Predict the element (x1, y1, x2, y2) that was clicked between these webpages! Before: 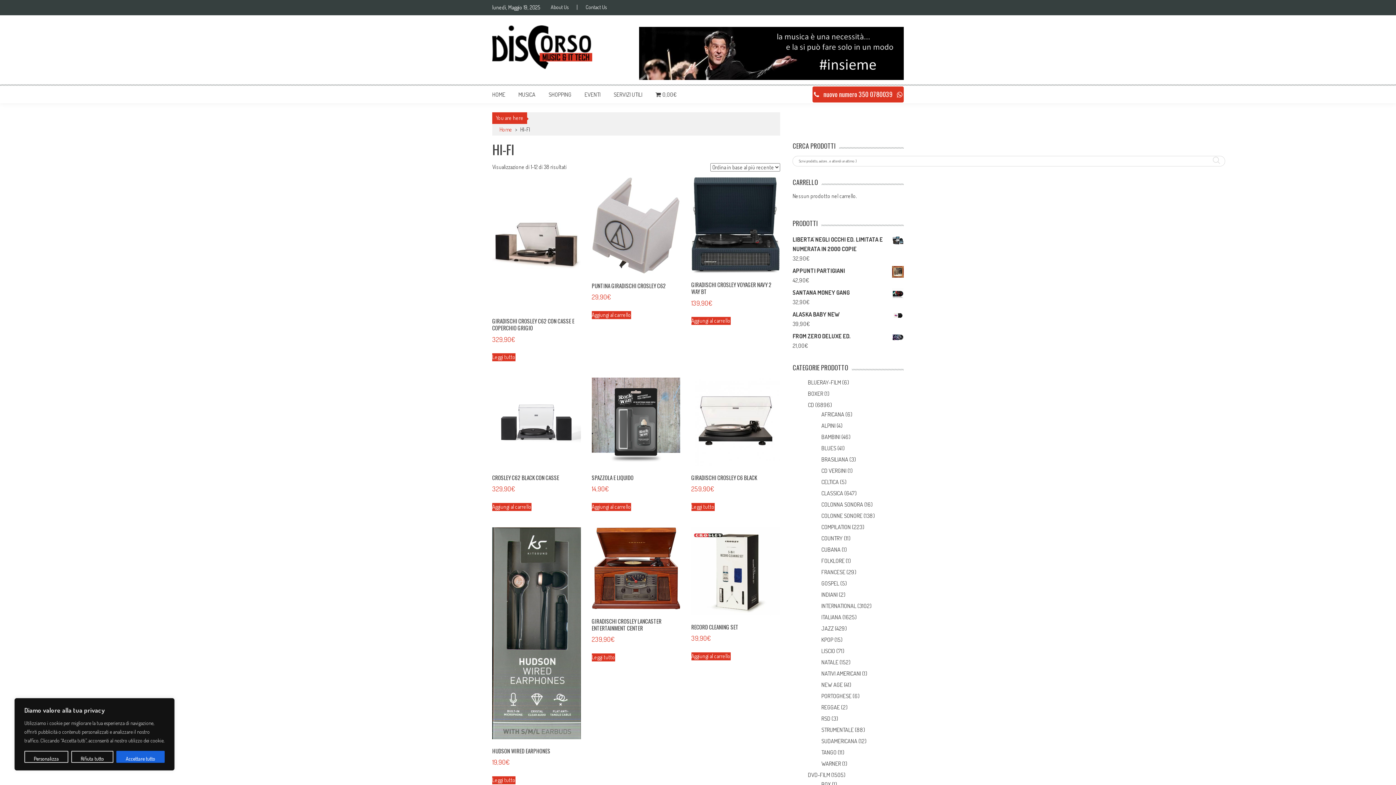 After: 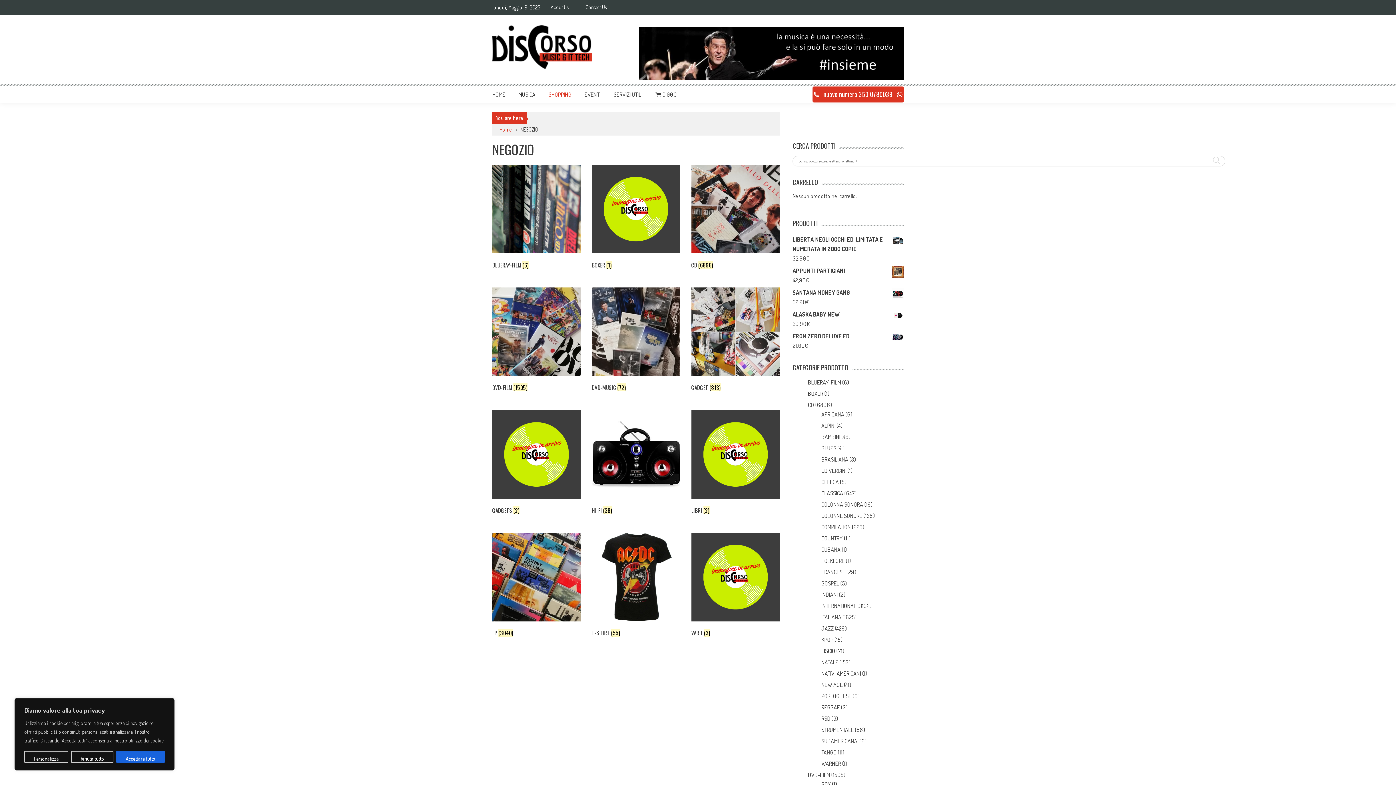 Action: bbox: (655, 90, 677, 98) label: 0,00€